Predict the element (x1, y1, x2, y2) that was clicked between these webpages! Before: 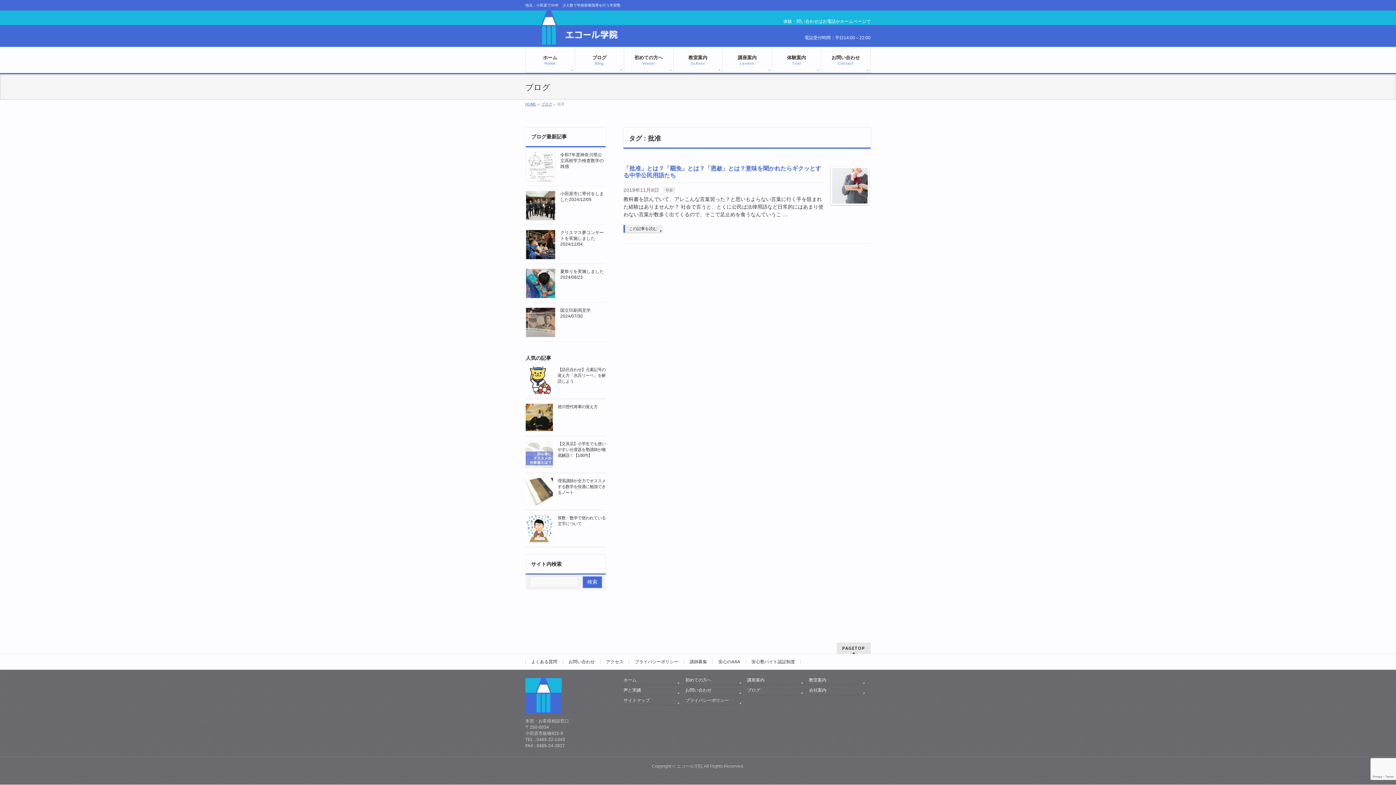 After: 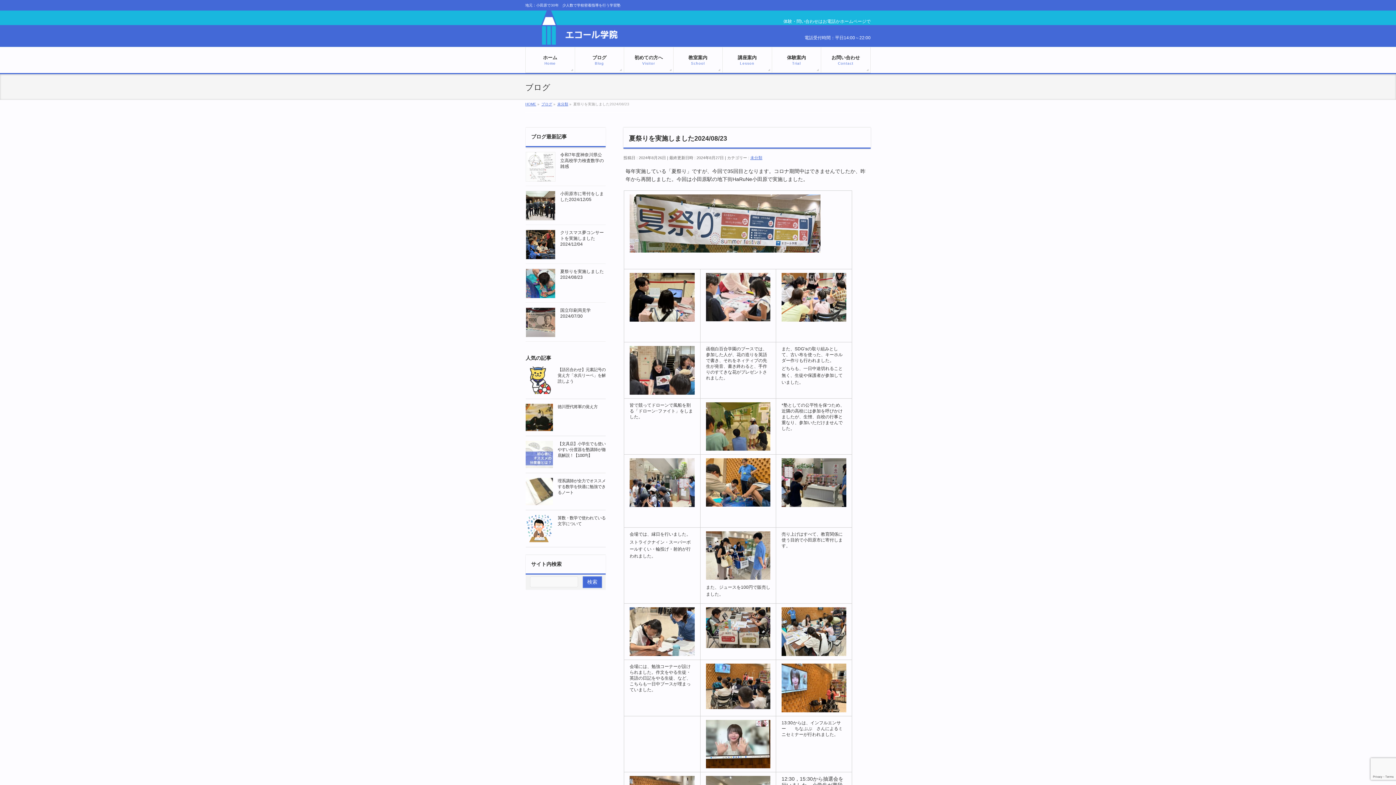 Action: bbox: (525, 293, 555, 298)